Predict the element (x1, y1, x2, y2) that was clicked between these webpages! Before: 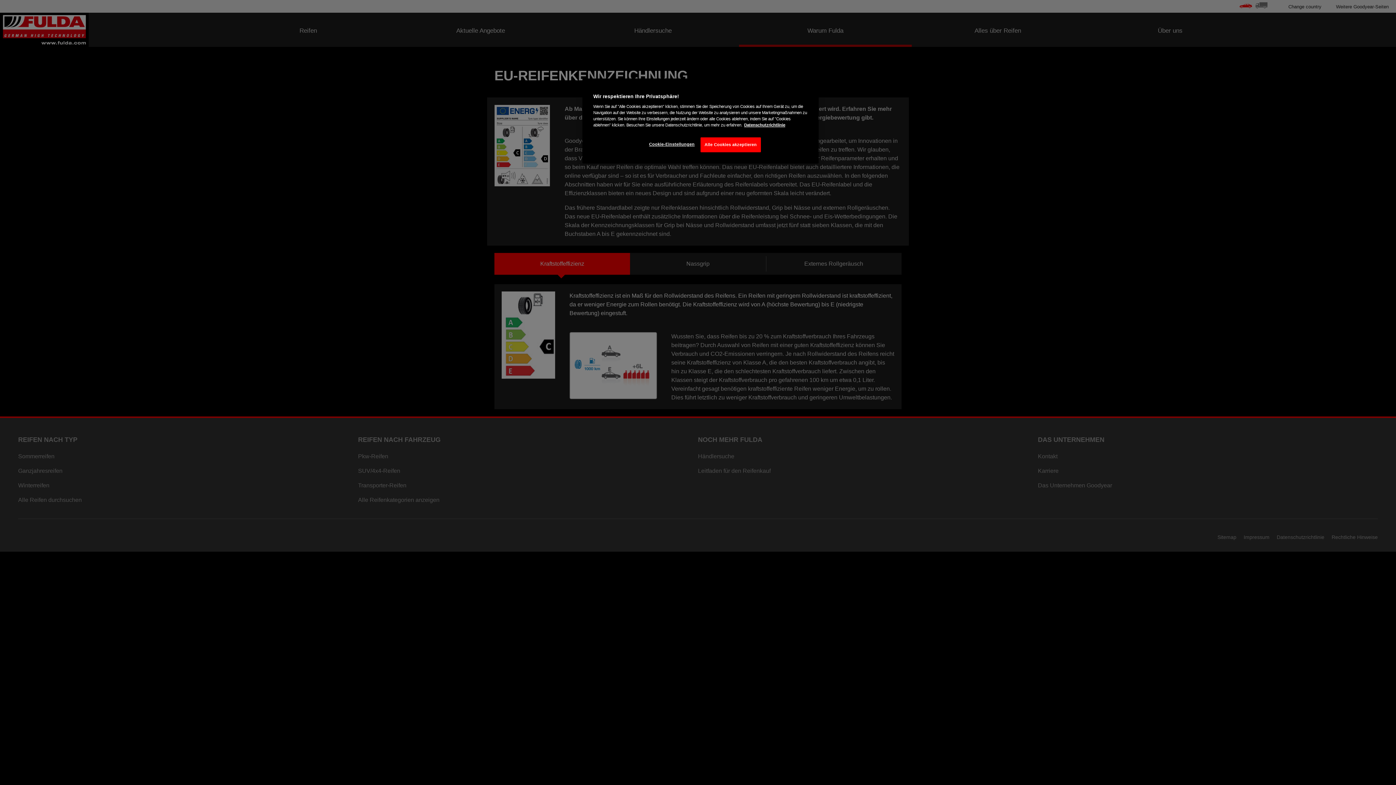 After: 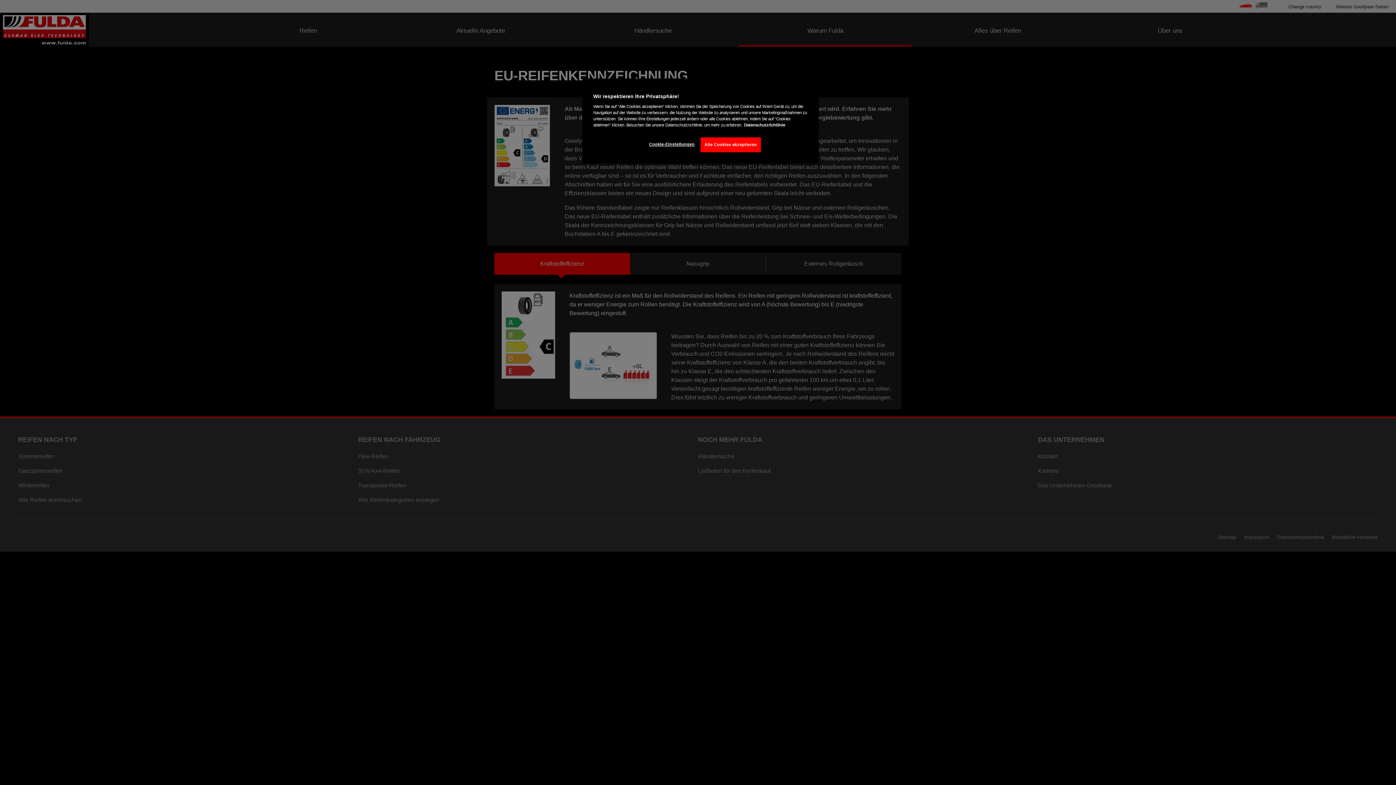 Action: label: Weitere Informationen zum Datenschutz, wird in neuer registerkarte geöffnet bbox: (744, 122, 785, 127)